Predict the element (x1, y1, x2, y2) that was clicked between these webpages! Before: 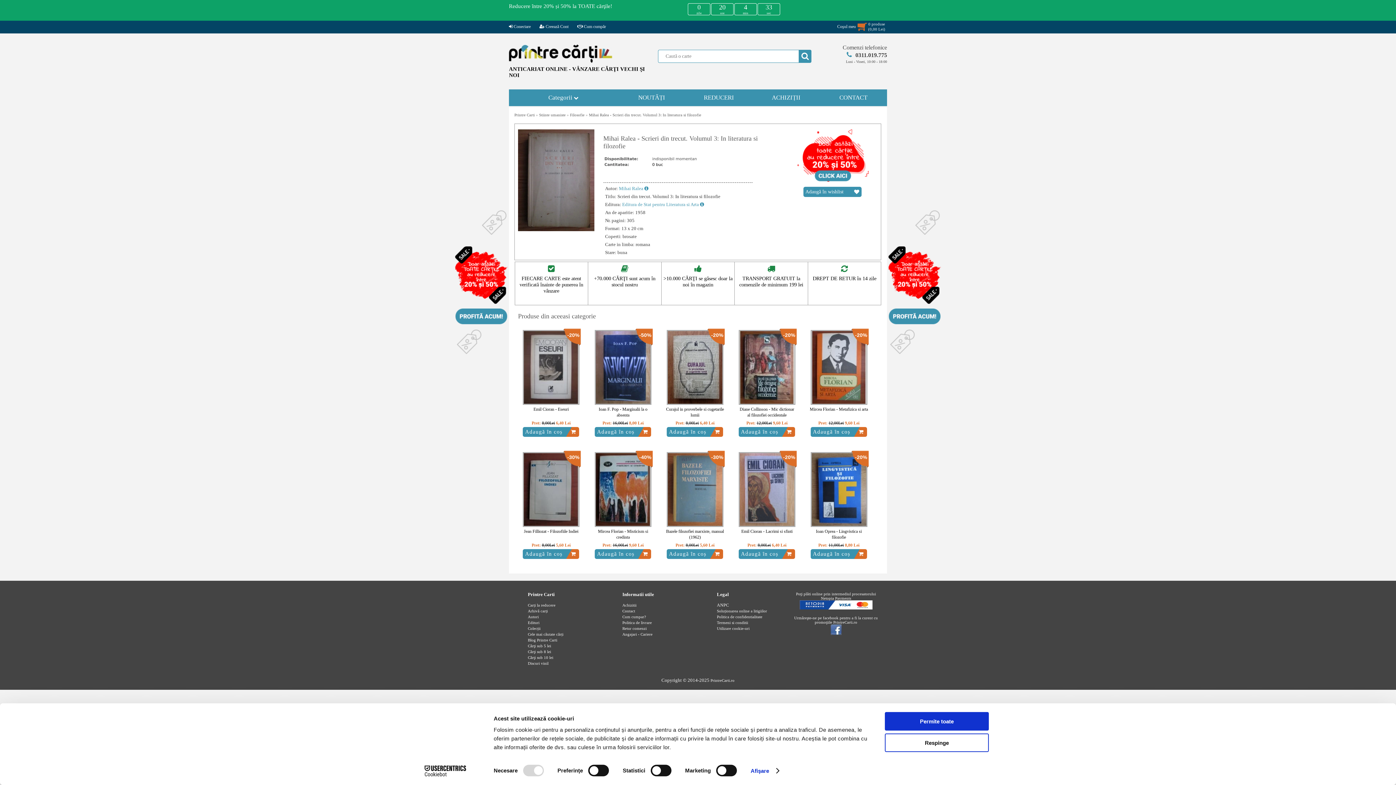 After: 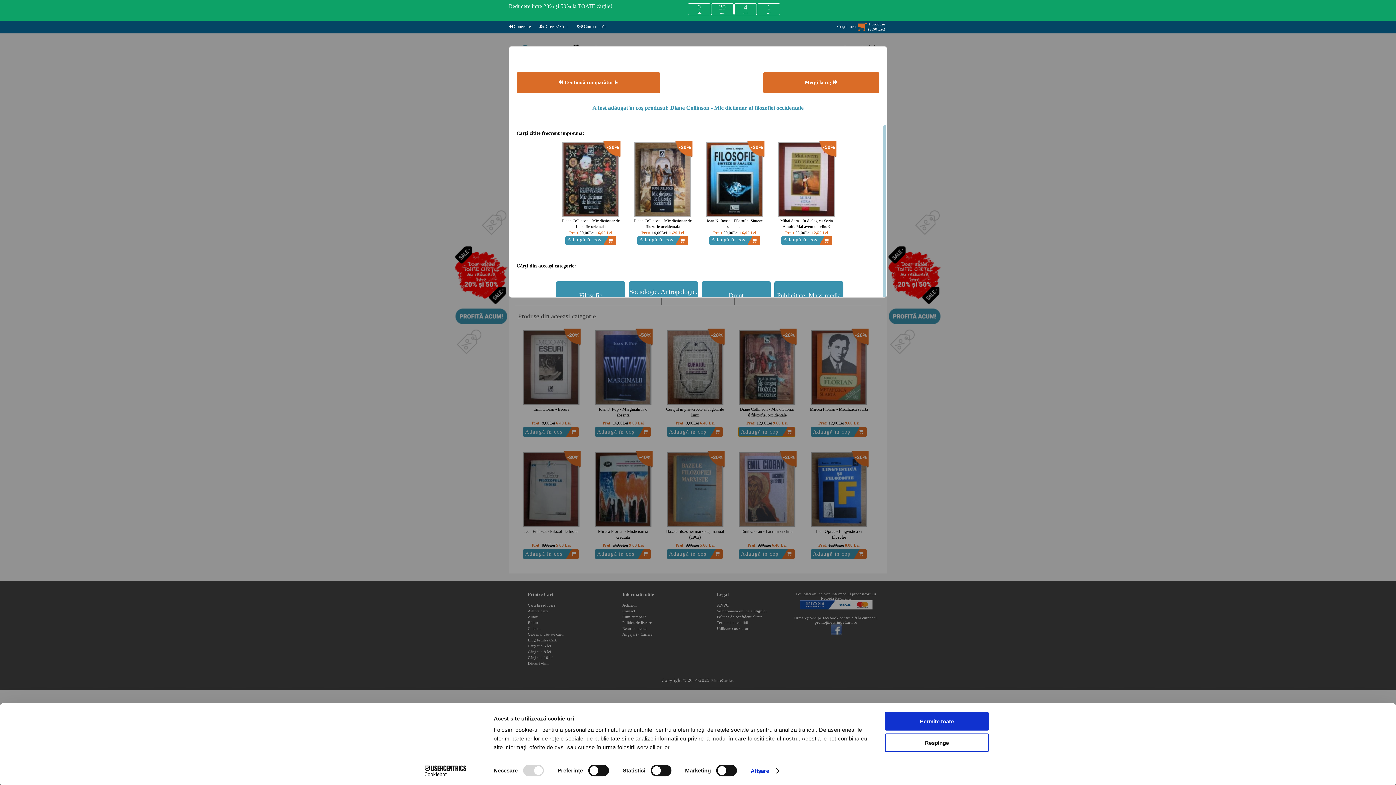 Action: label: Adaugă în coș bbox: (738, 428, 795, 438)